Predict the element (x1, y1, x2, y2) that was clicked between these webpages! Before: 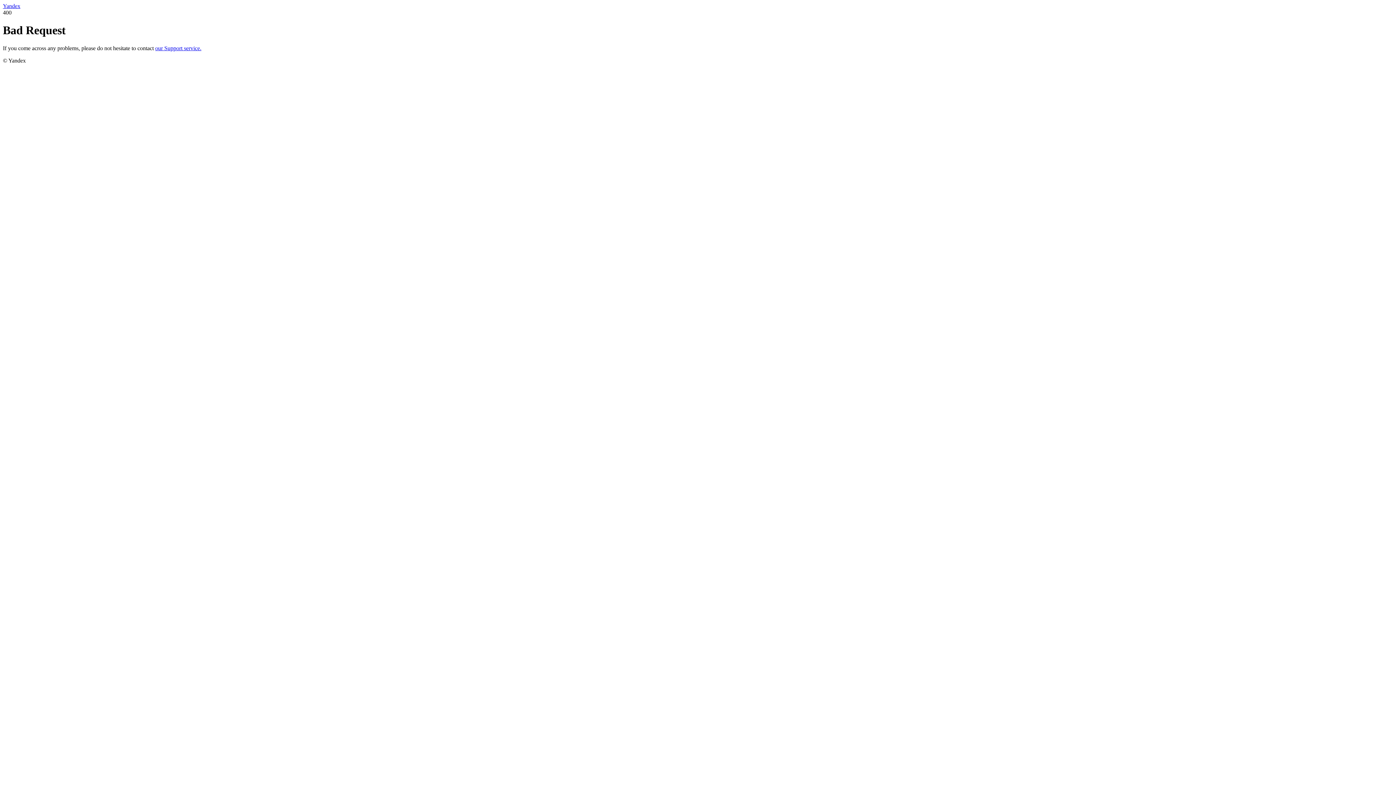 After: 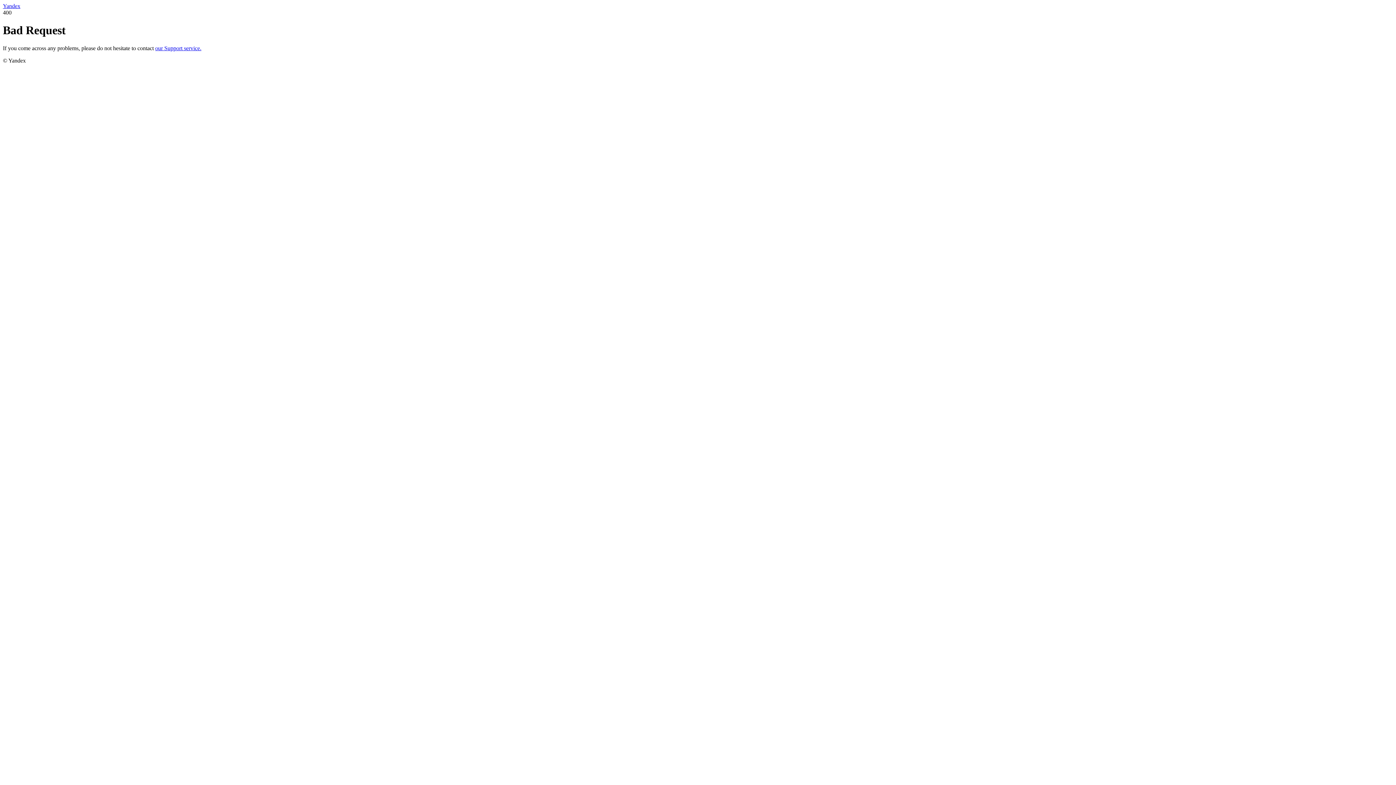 Action: label: Yandex bbox: (2, 2, 20, 9)